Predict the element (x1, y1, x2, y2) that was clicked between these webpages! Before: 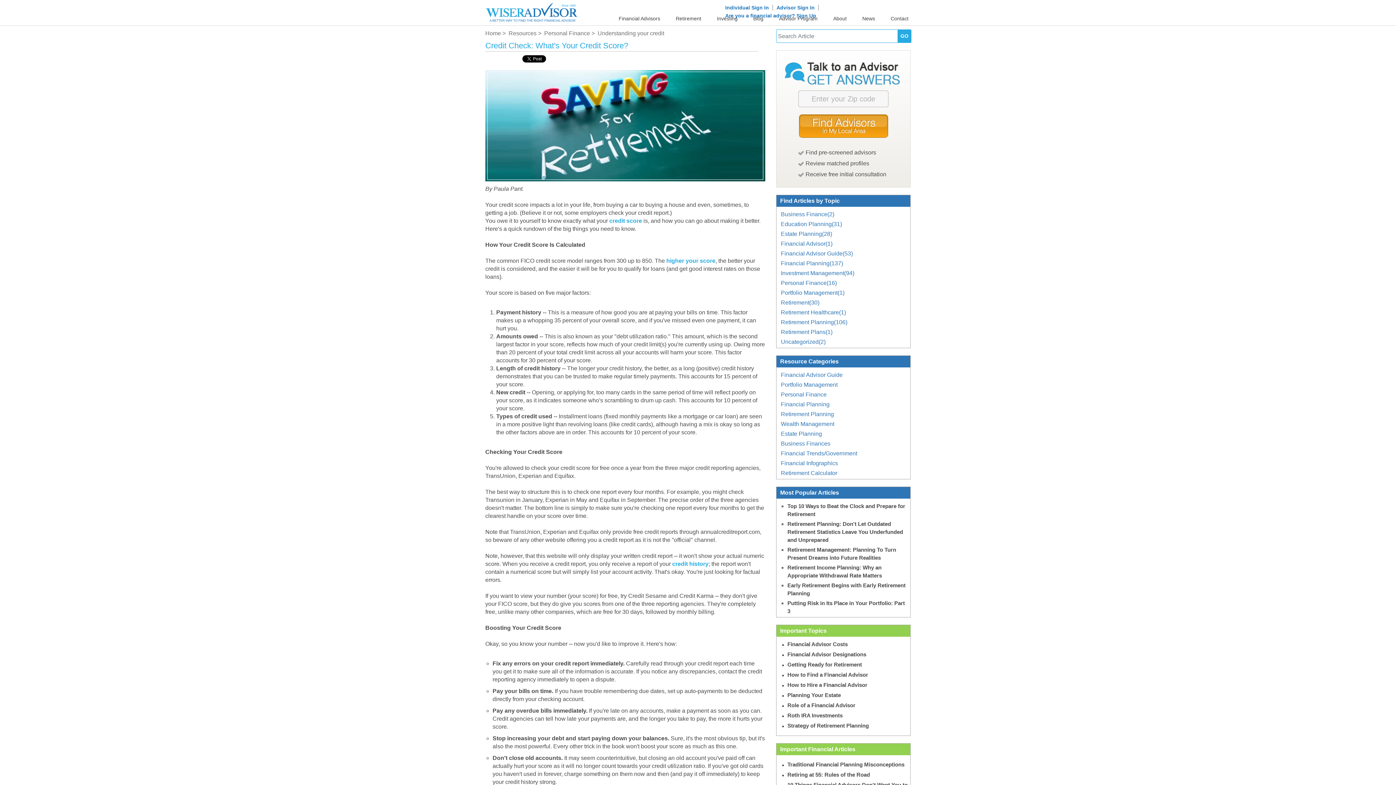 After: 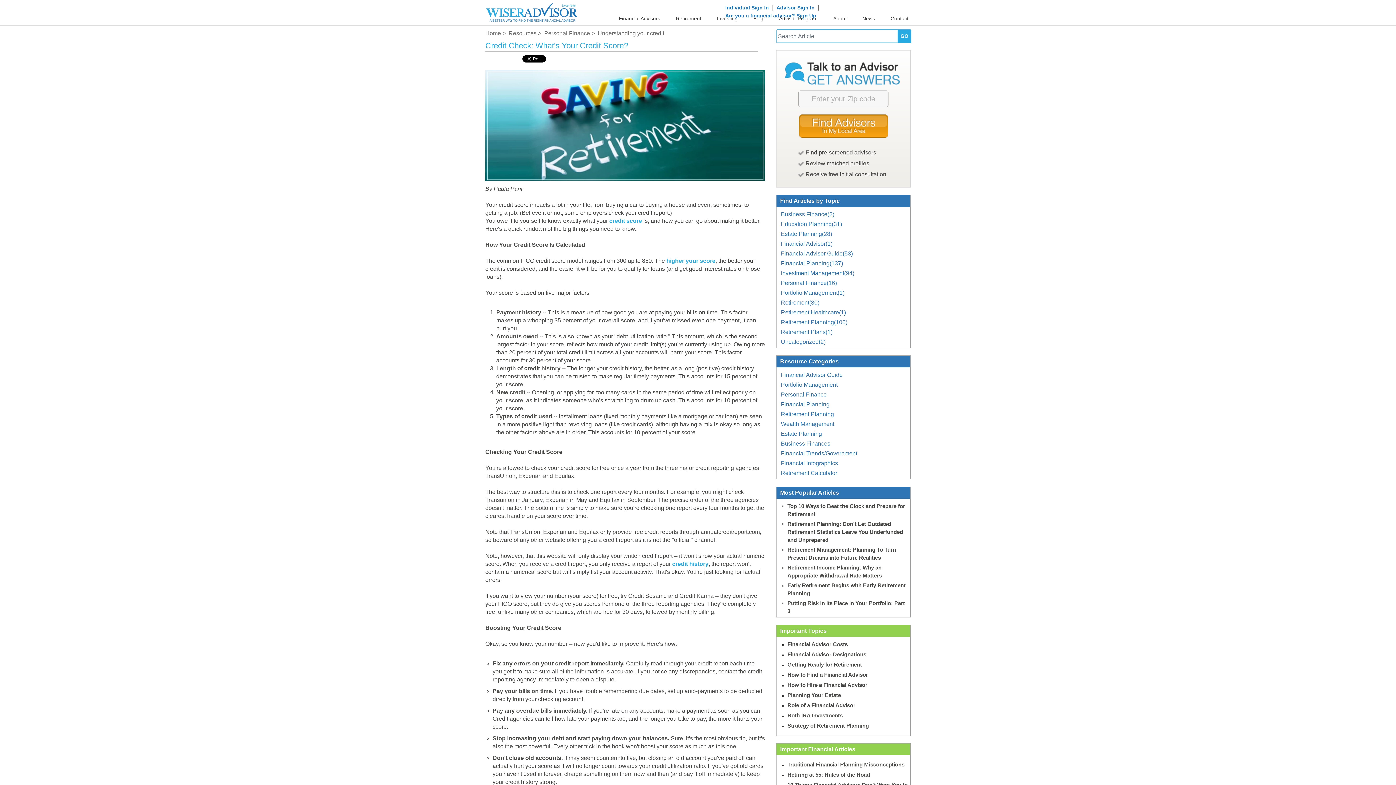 Action: label: credit score bbox: (609, 217, 642, 223)